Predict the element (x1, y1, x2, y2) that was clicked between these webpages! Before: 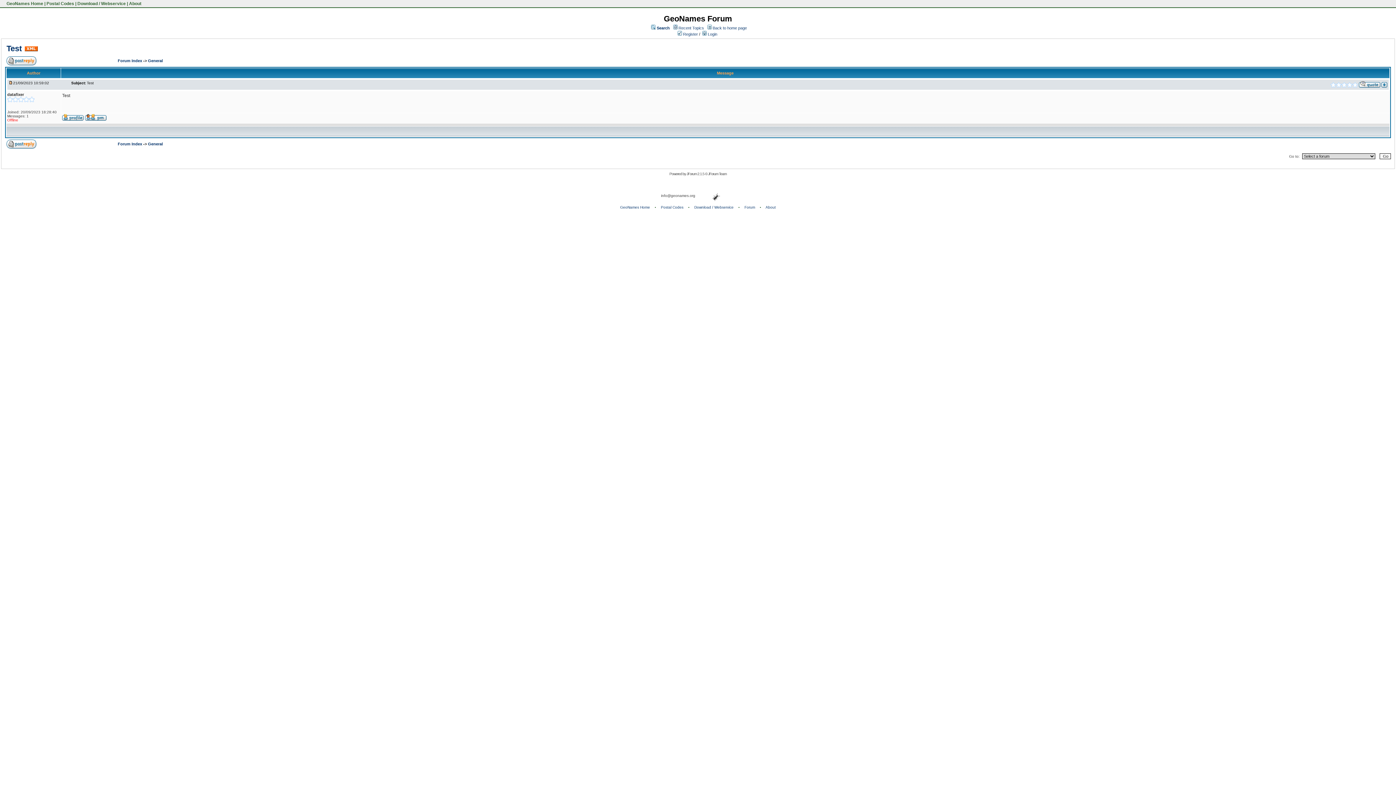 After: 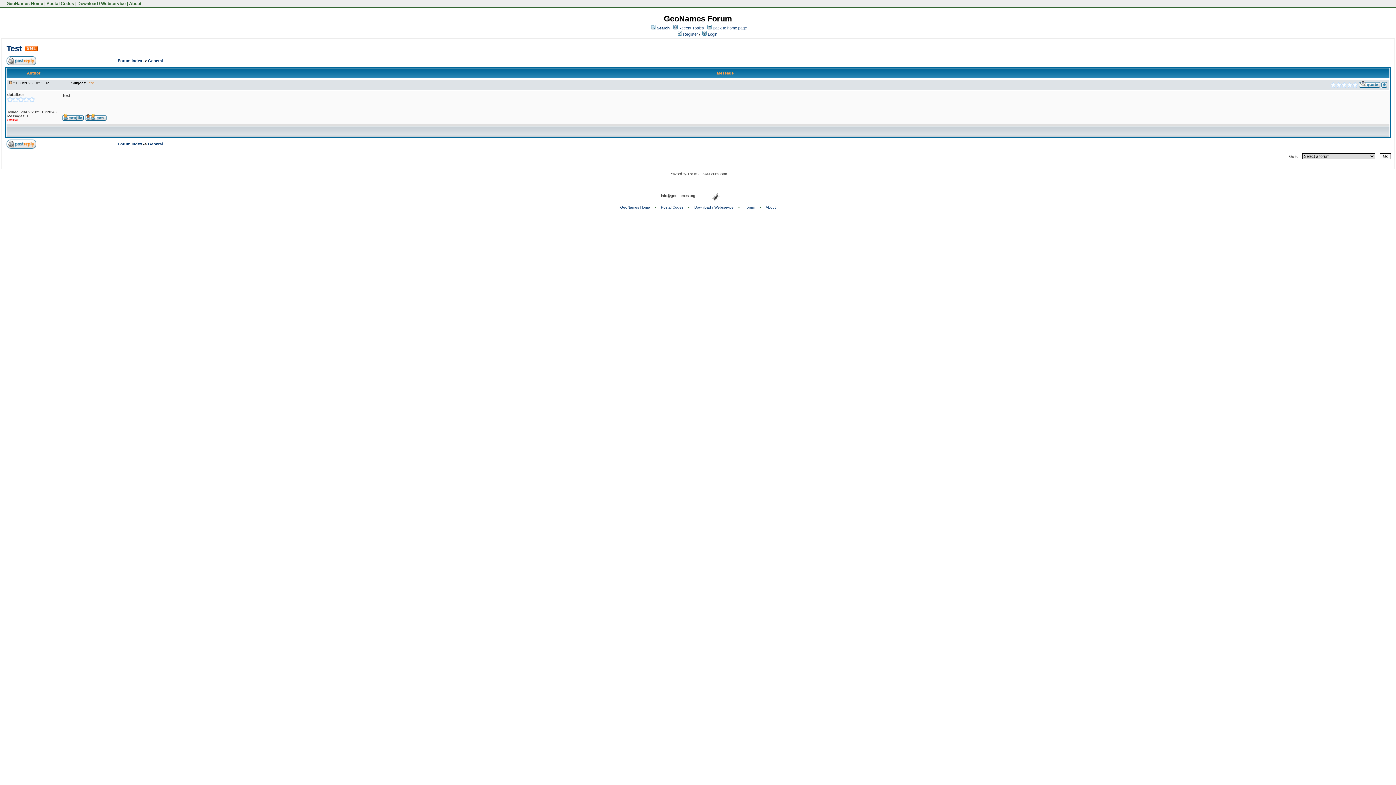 Action: bbox: (86, 81, 93, 85) label: Test